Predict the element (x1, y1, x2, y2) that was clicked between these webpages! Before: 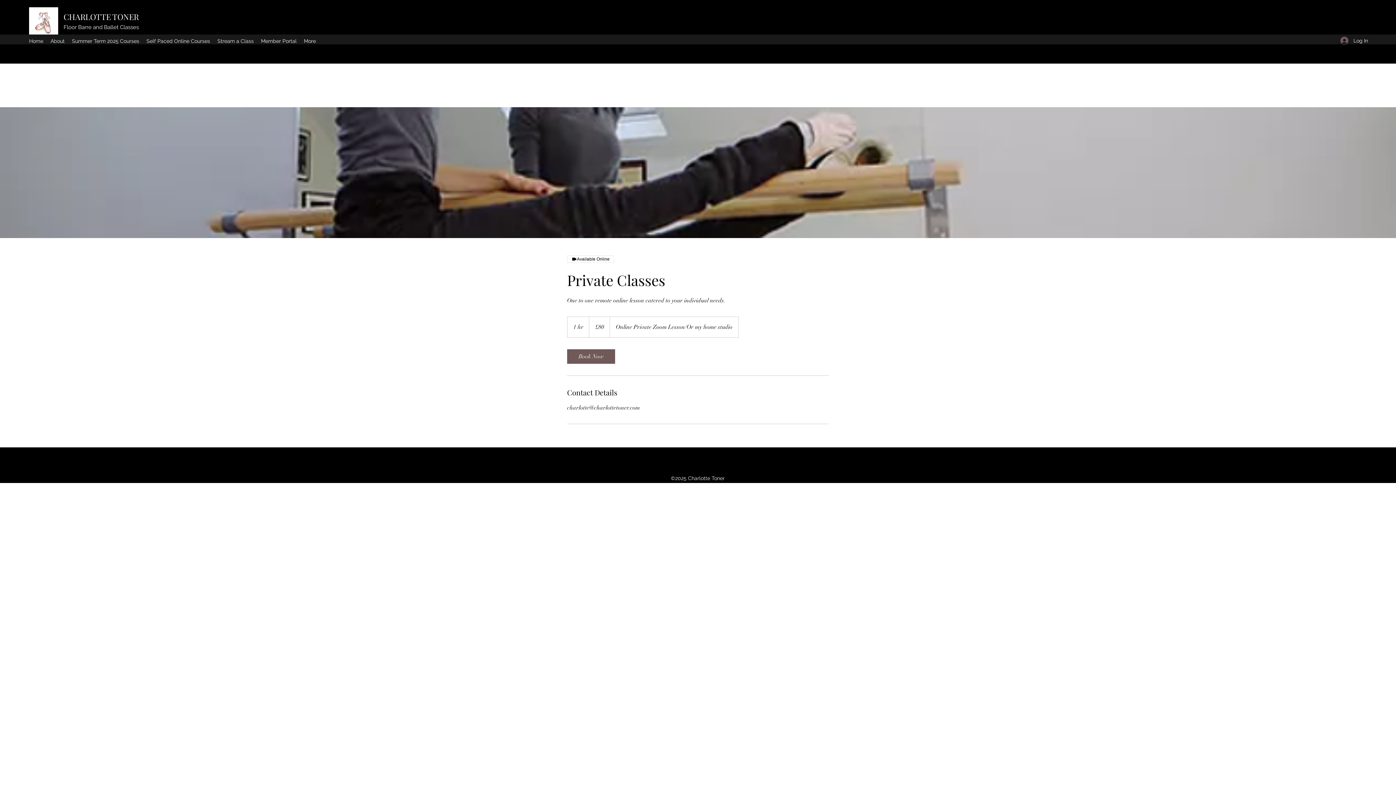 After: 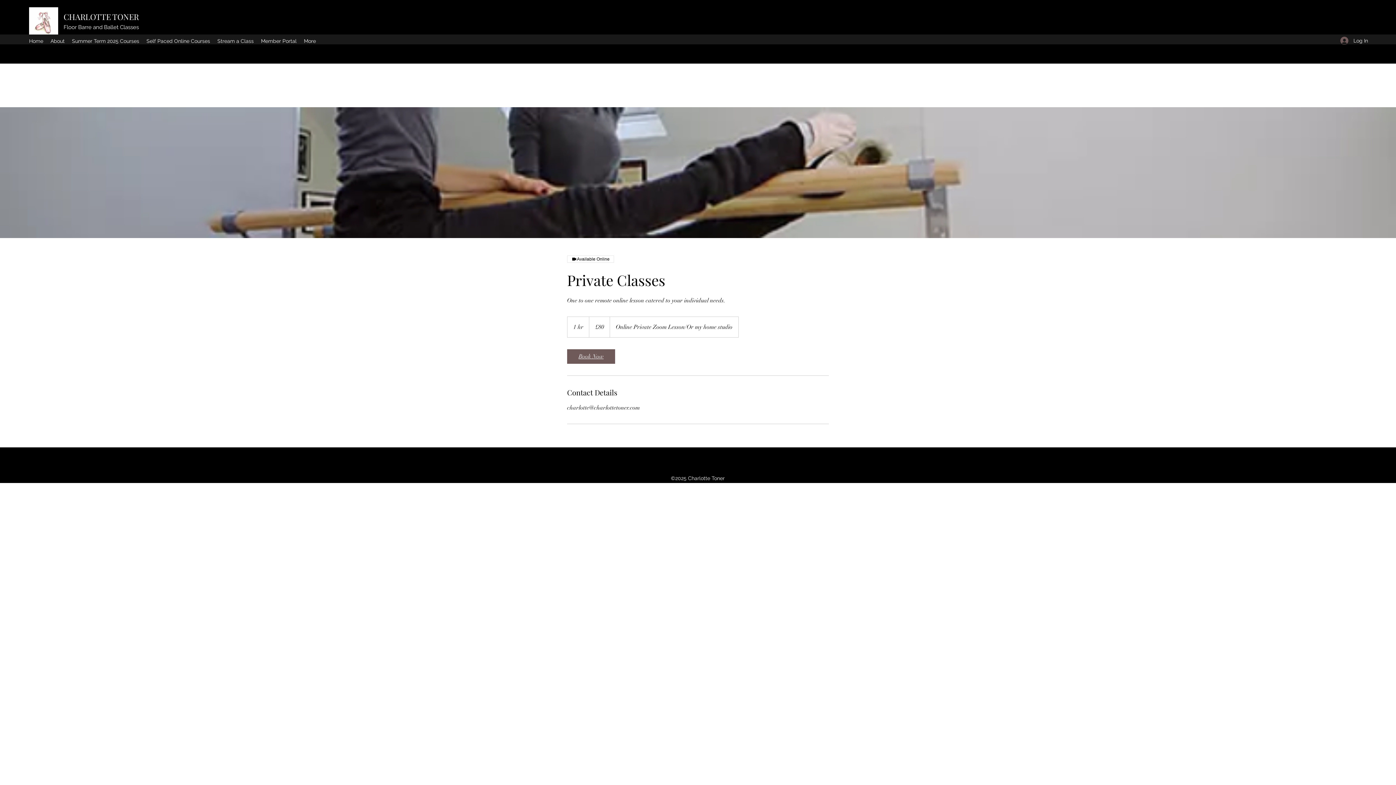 Action: bbox: (567, 349, 615, 364) label: Book Now